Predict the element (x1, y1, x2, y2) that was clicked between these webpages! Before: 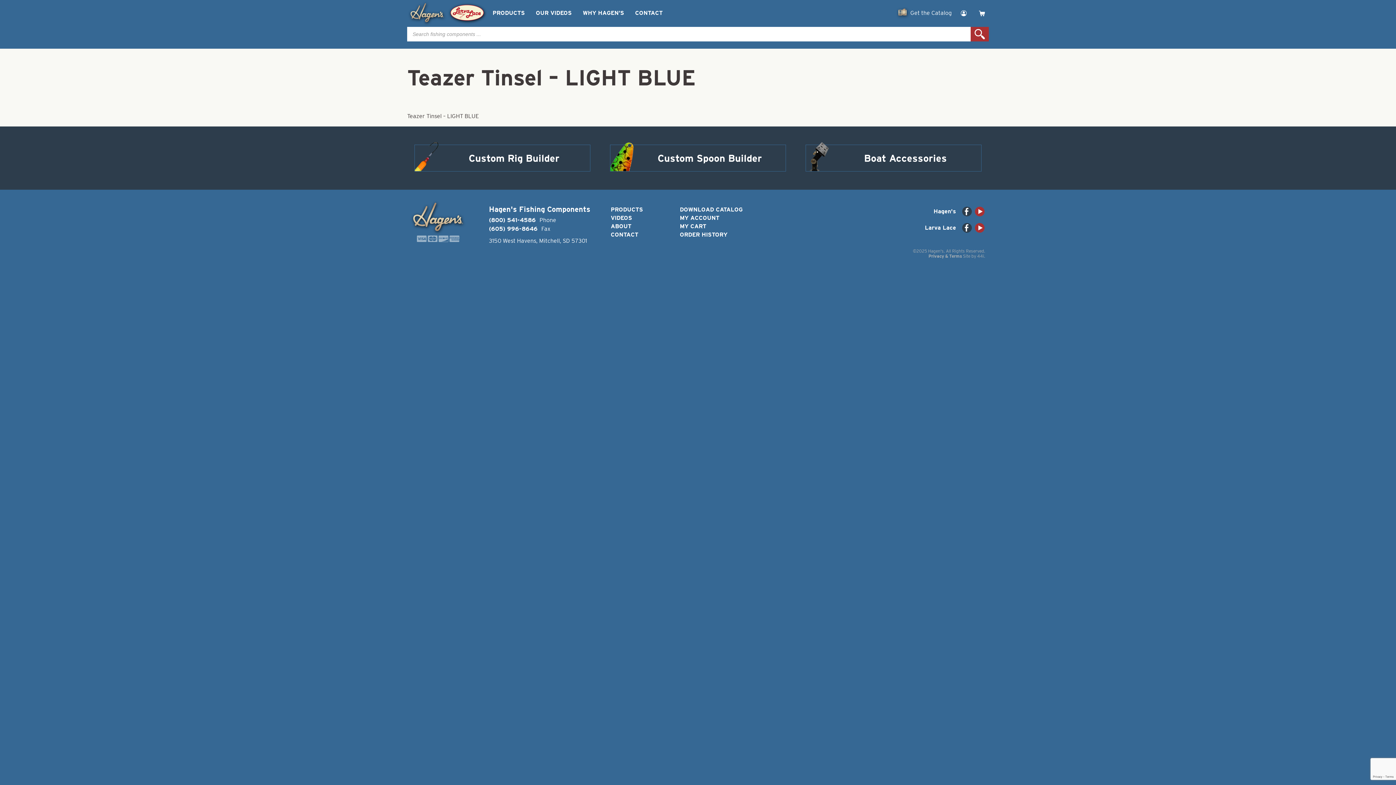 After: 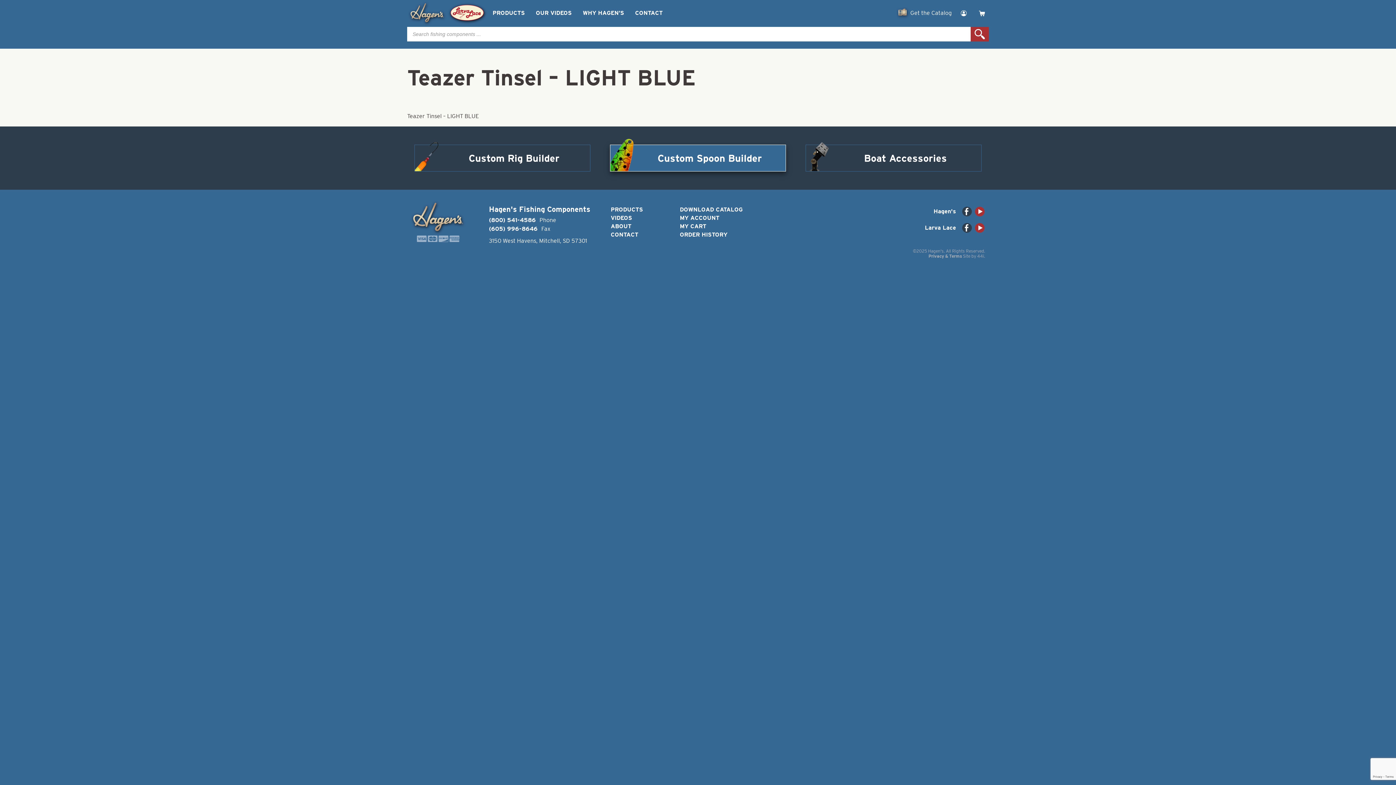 Action: bbox: (610, 144, 786, 171) label: Custom Spoon Builder